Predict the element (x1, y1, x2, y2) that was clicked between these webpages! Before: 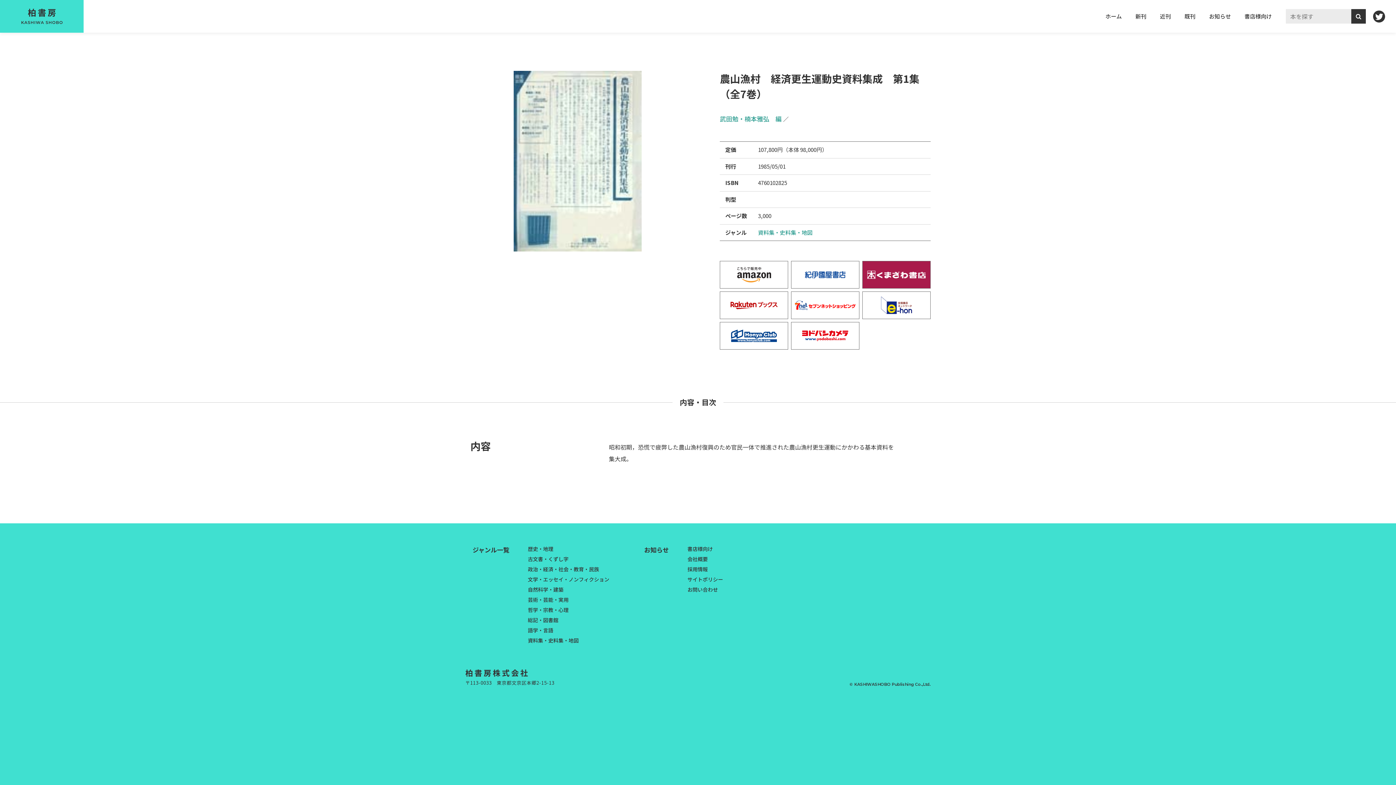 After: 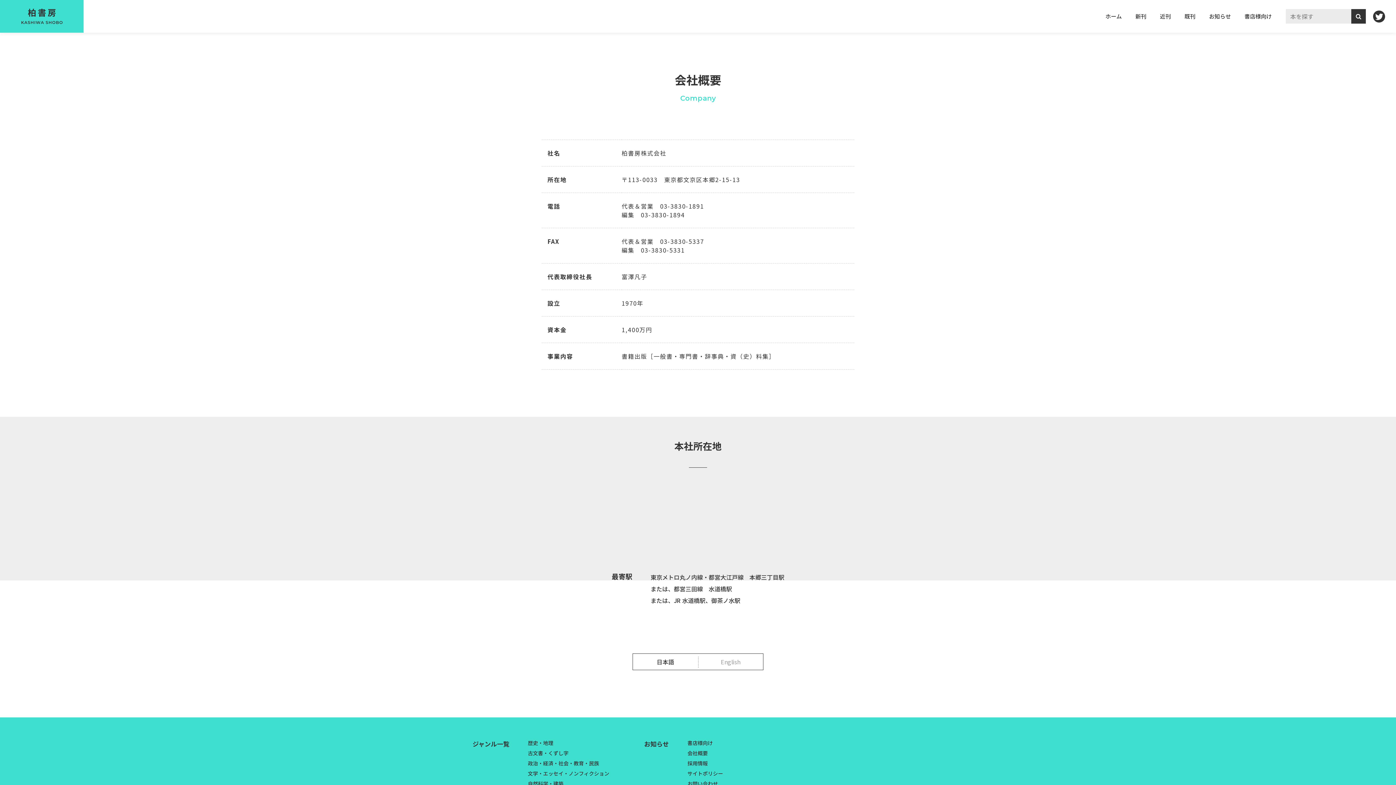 Action: bbox: (687, 555, 708, 562) label: 会社概要